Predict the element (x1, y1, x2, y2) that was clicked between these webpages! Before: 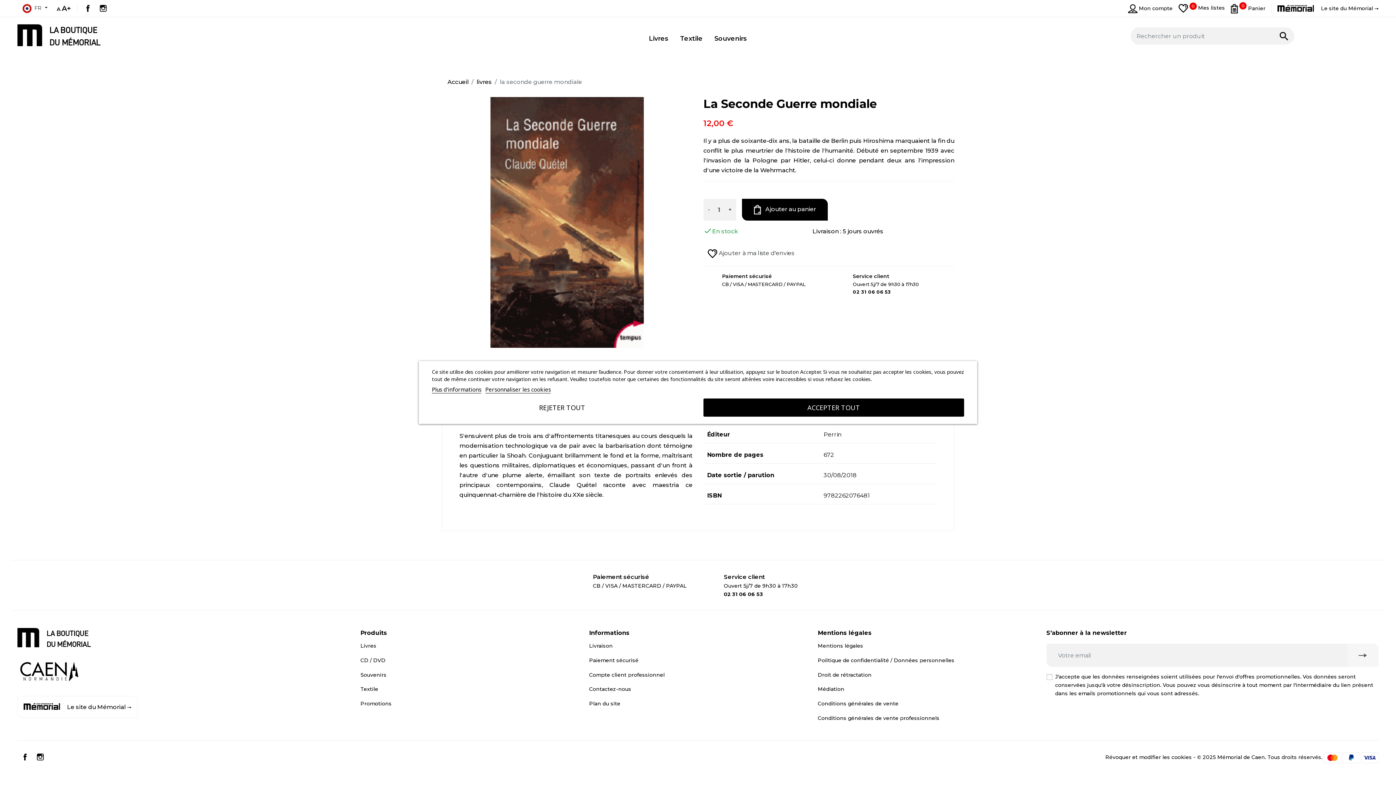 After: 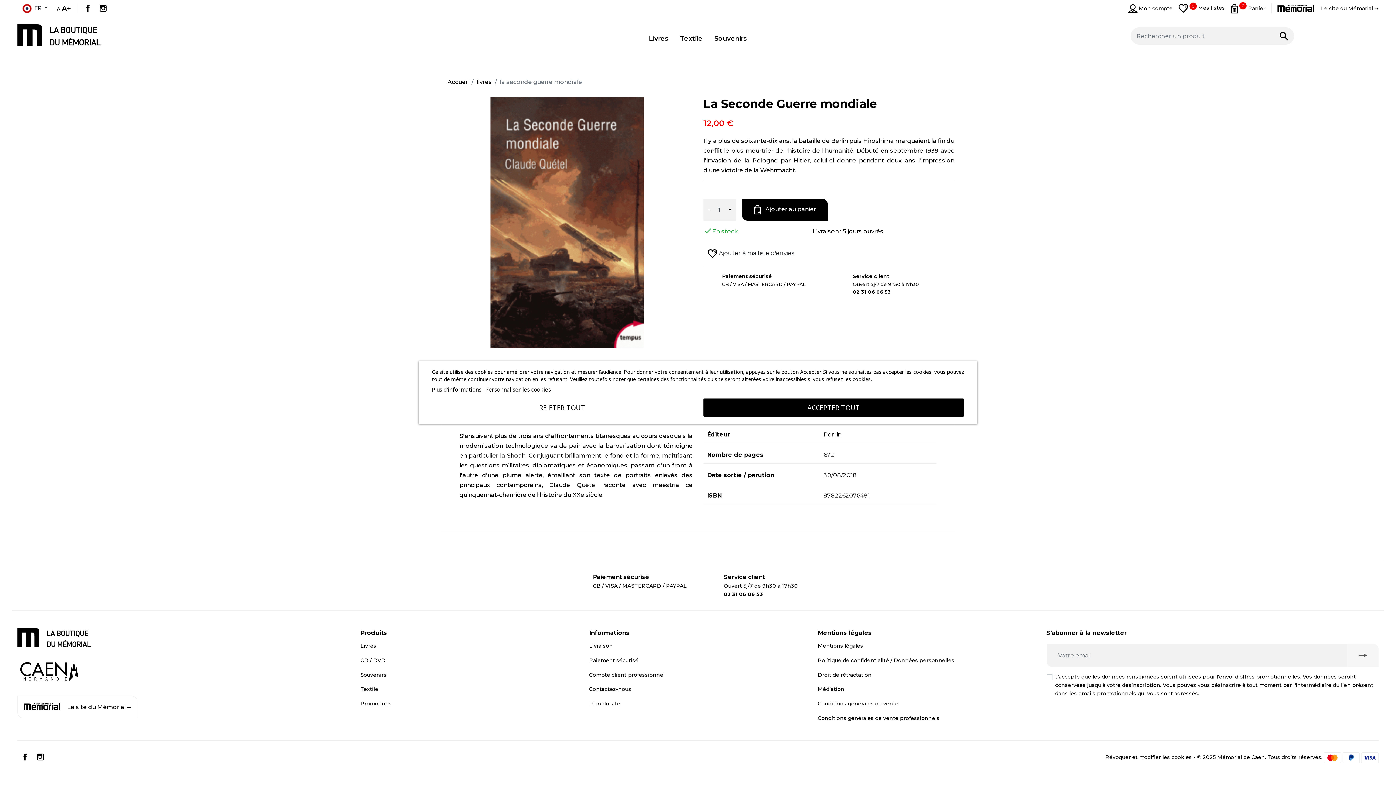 Action: bbox: (98, 3, 107, 13) label: Instagram